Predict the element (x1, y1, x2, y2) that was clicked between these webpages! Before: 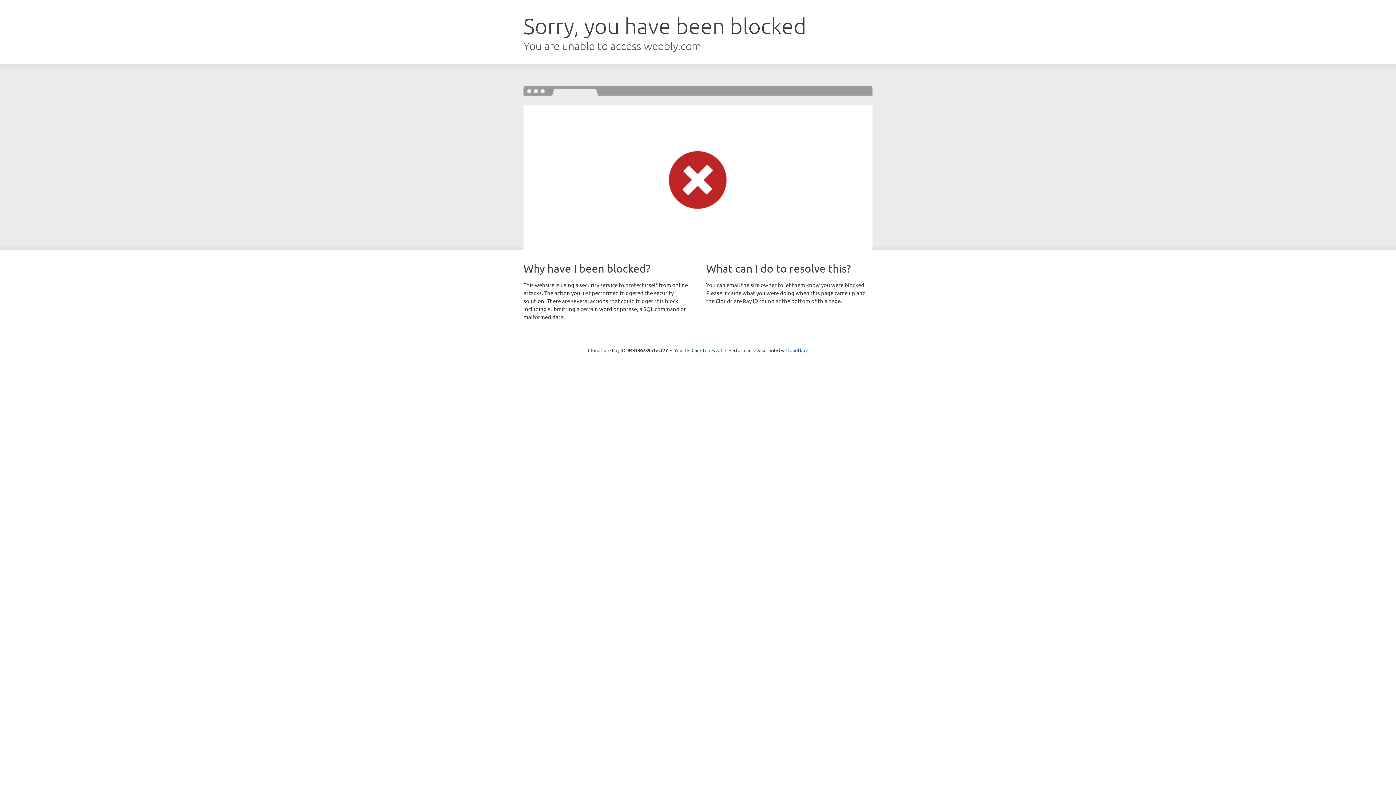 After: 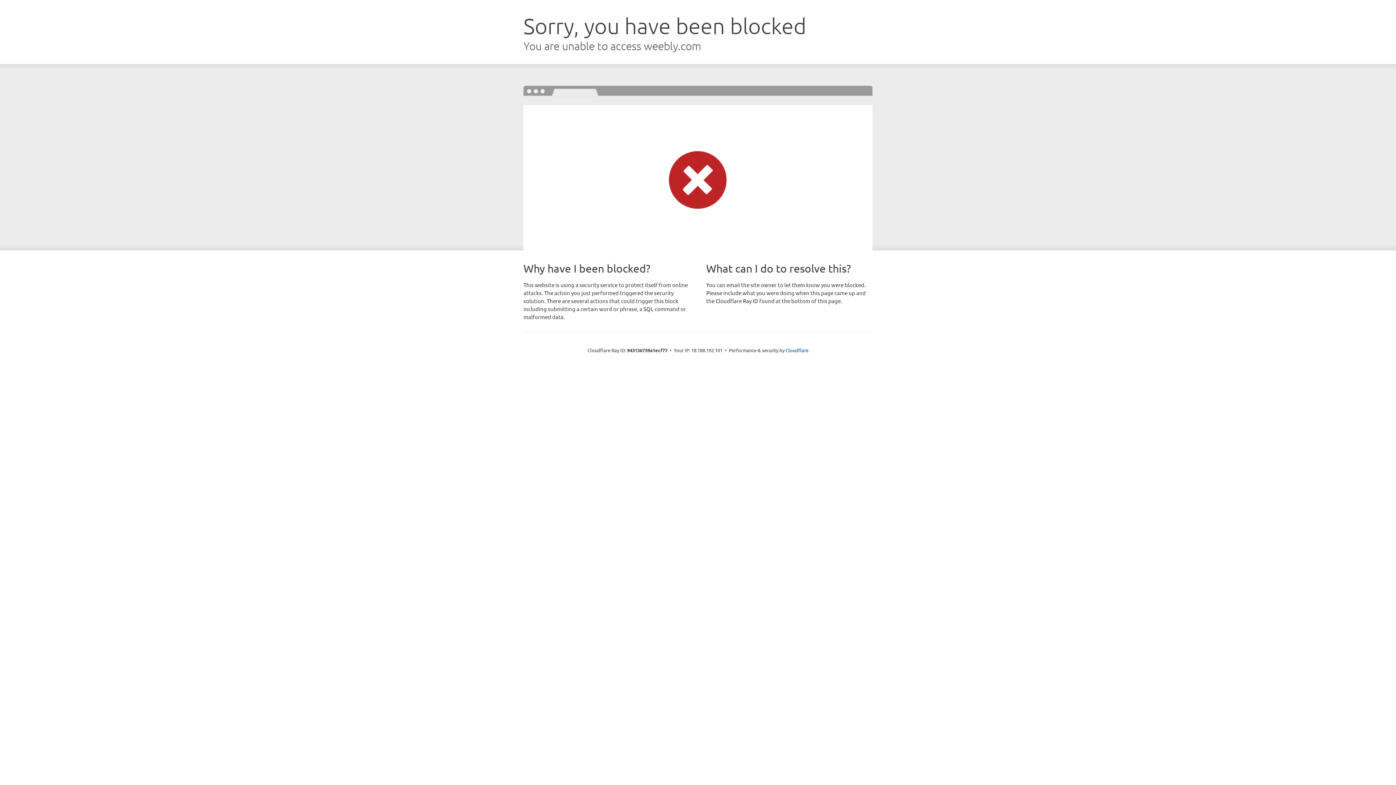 Action: bbox: (691, 346, 722, 353) label: Click to reveal